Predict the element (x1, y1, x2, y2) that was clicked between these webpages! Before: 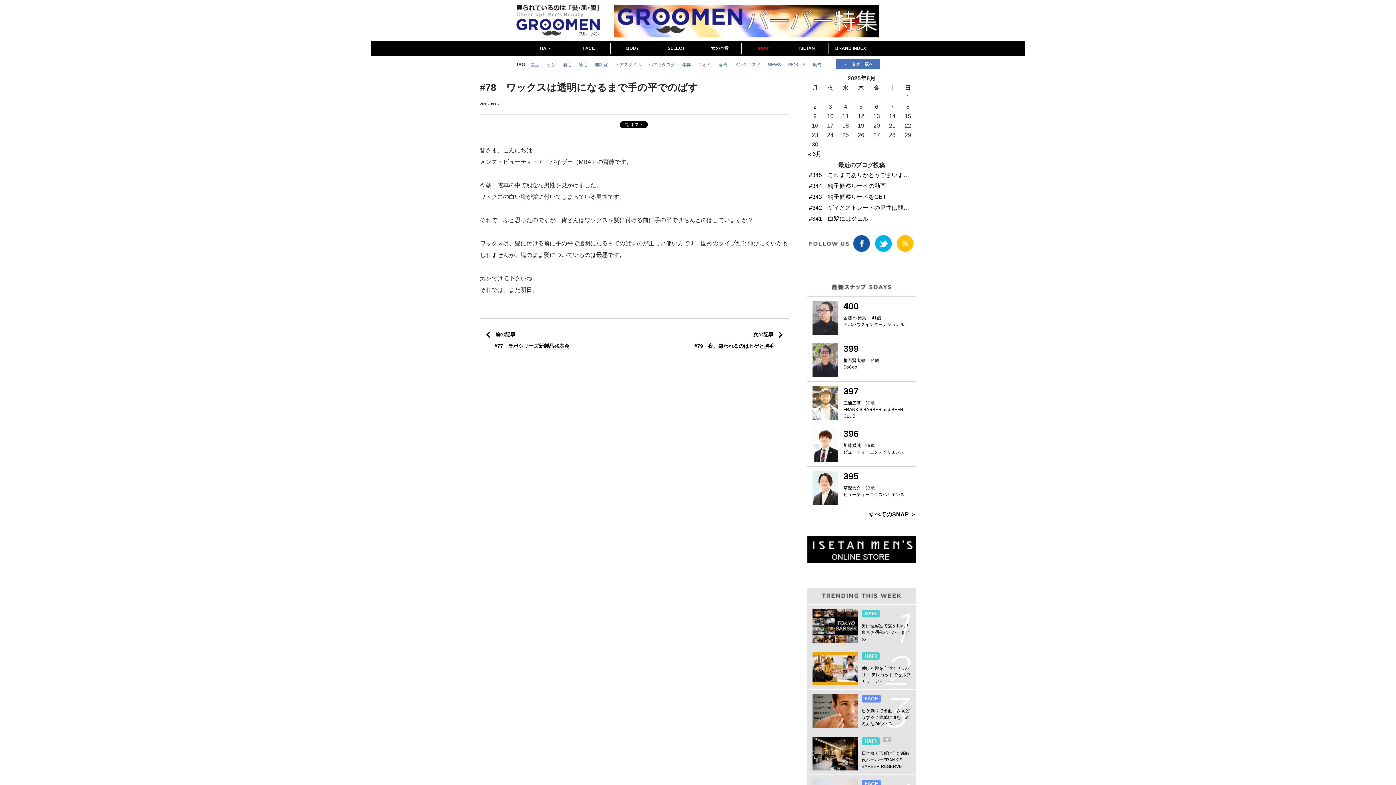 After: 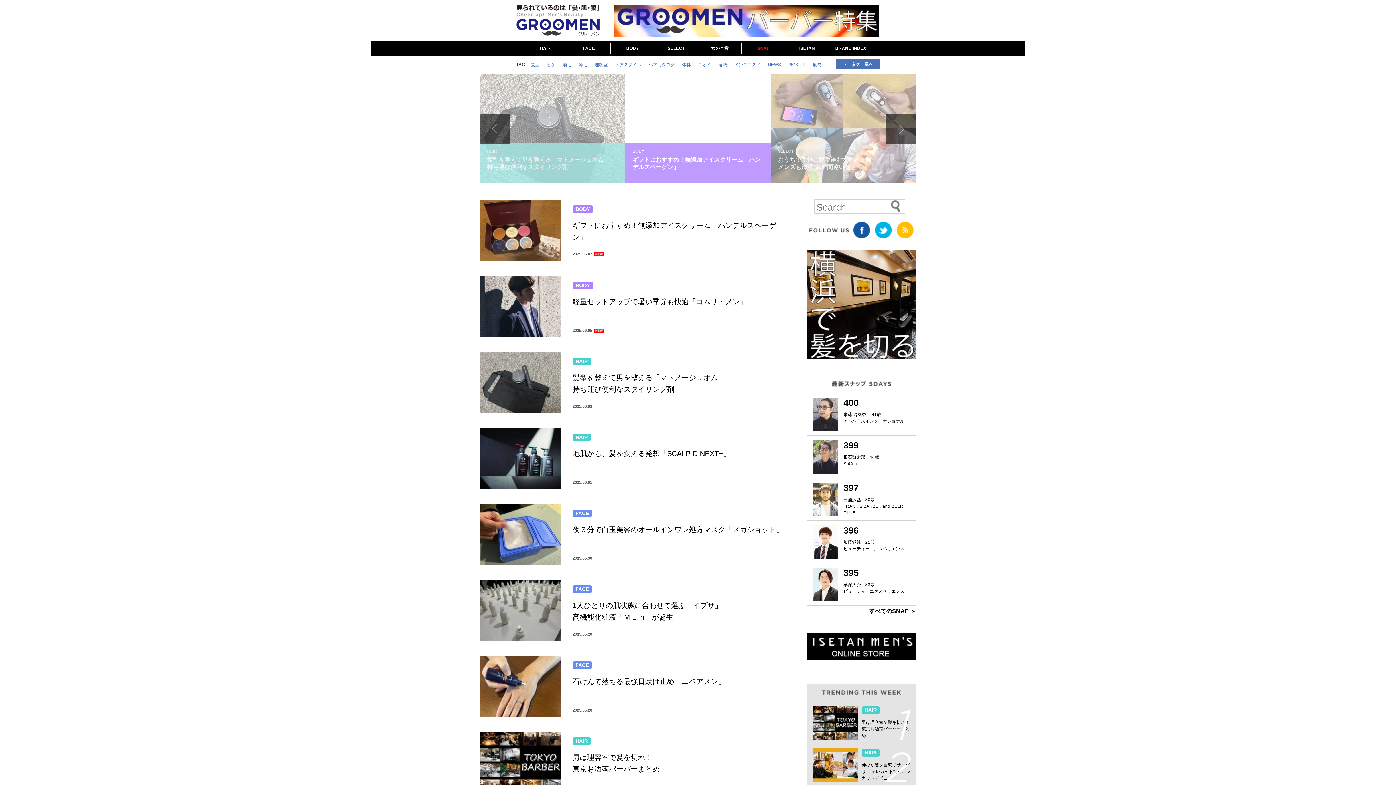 Action: bbox: (516, 32, 600, 38)